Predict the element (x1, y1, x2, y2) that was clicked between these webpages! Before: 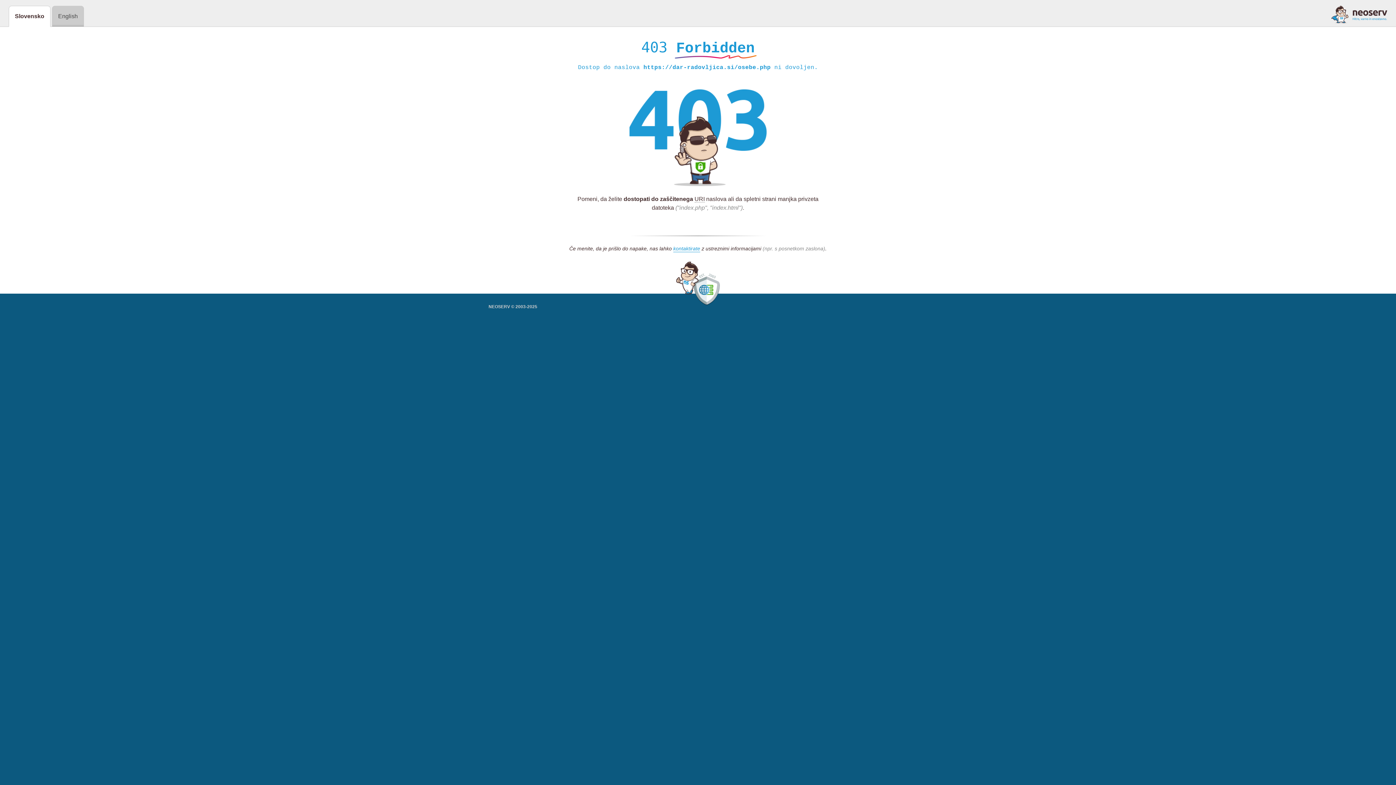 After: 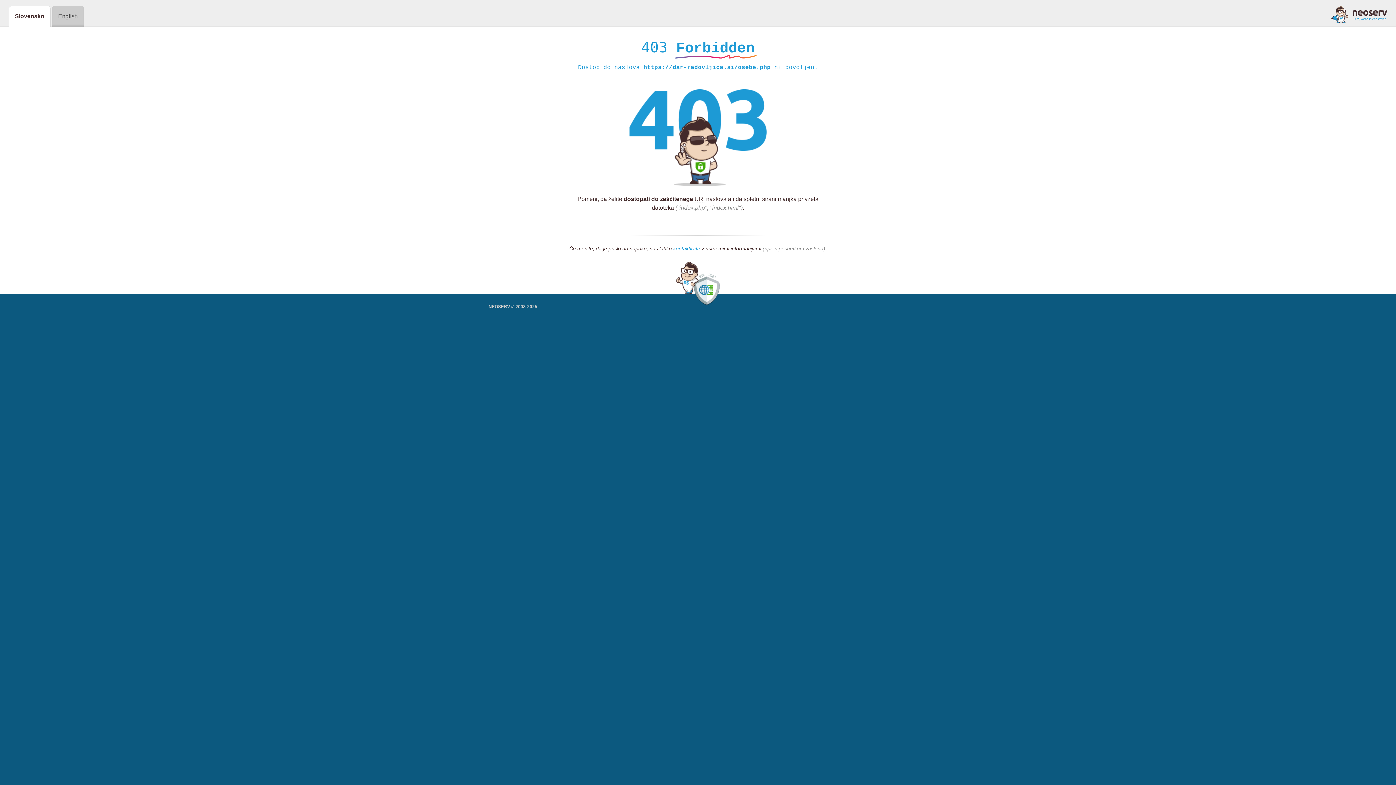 Action: bbox: (673, 245, 700, 252) label: kontaktirate